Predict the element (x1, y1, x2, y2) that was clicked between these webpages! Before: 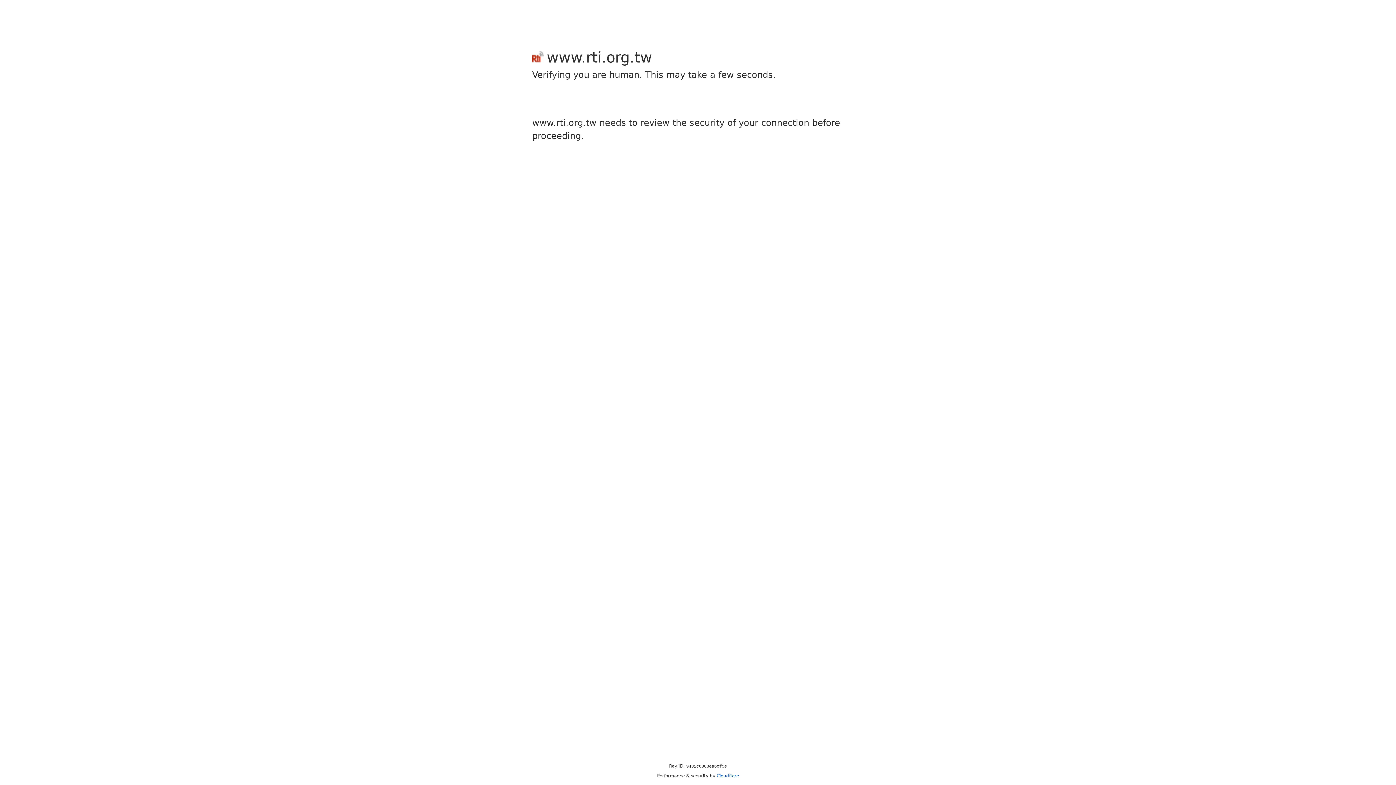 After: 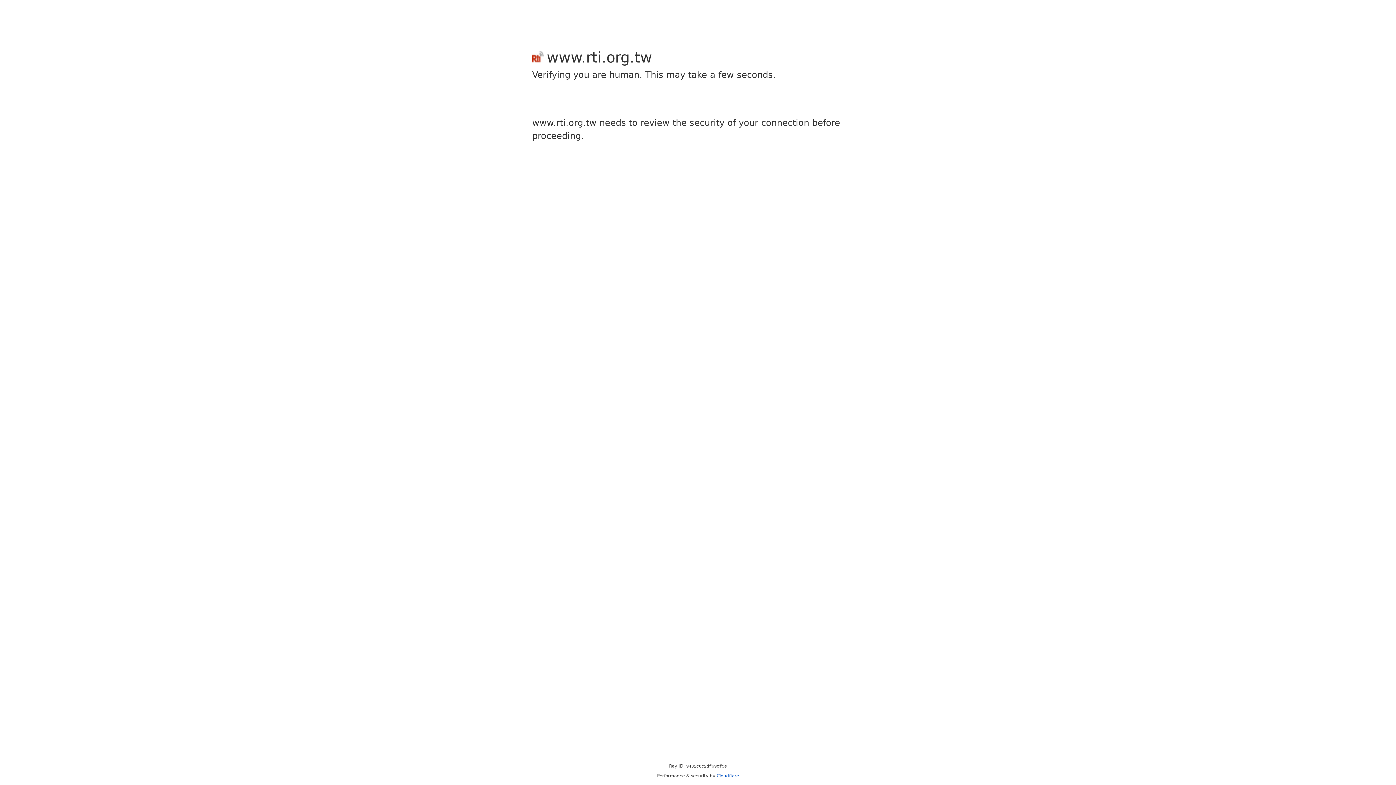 Action: bbox: (716, 773, 739, 778) label: Cloudflare